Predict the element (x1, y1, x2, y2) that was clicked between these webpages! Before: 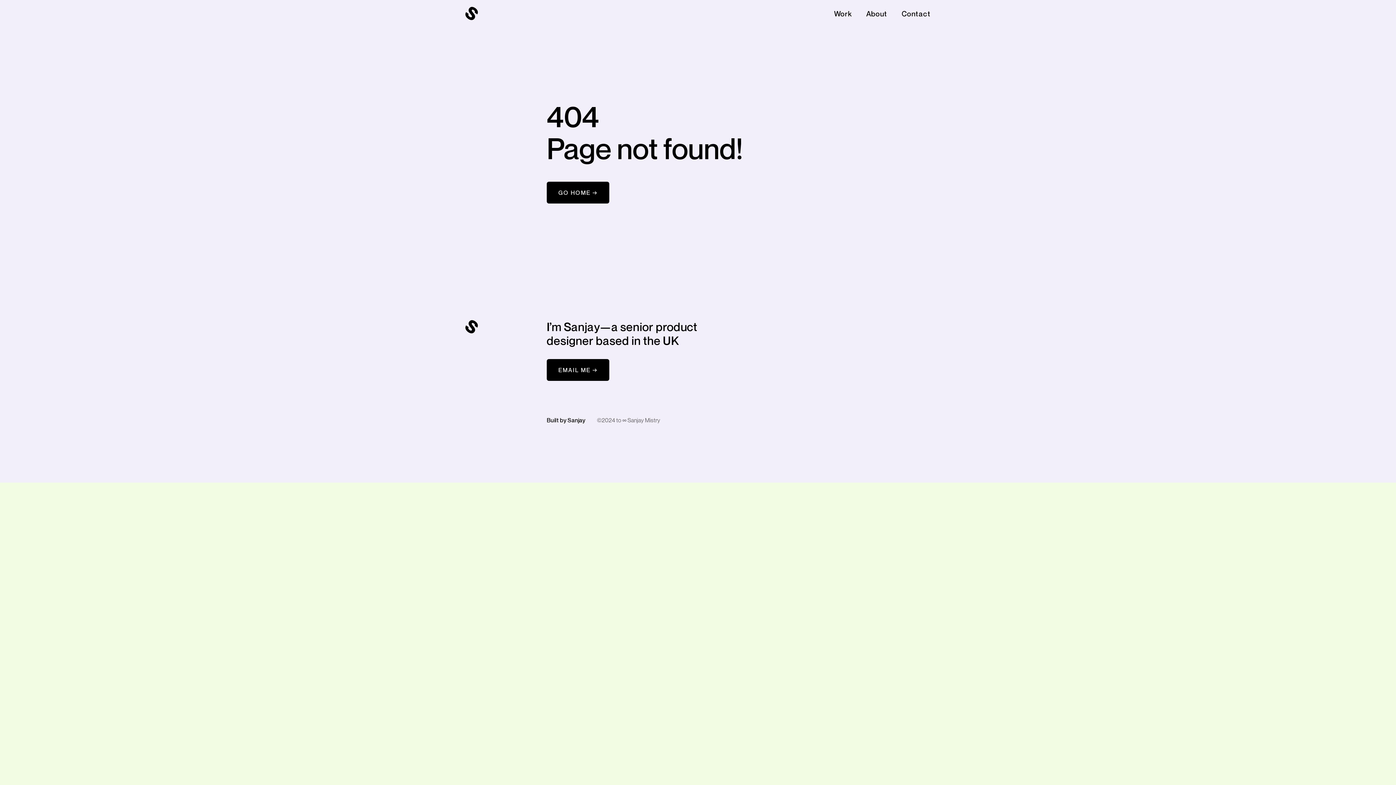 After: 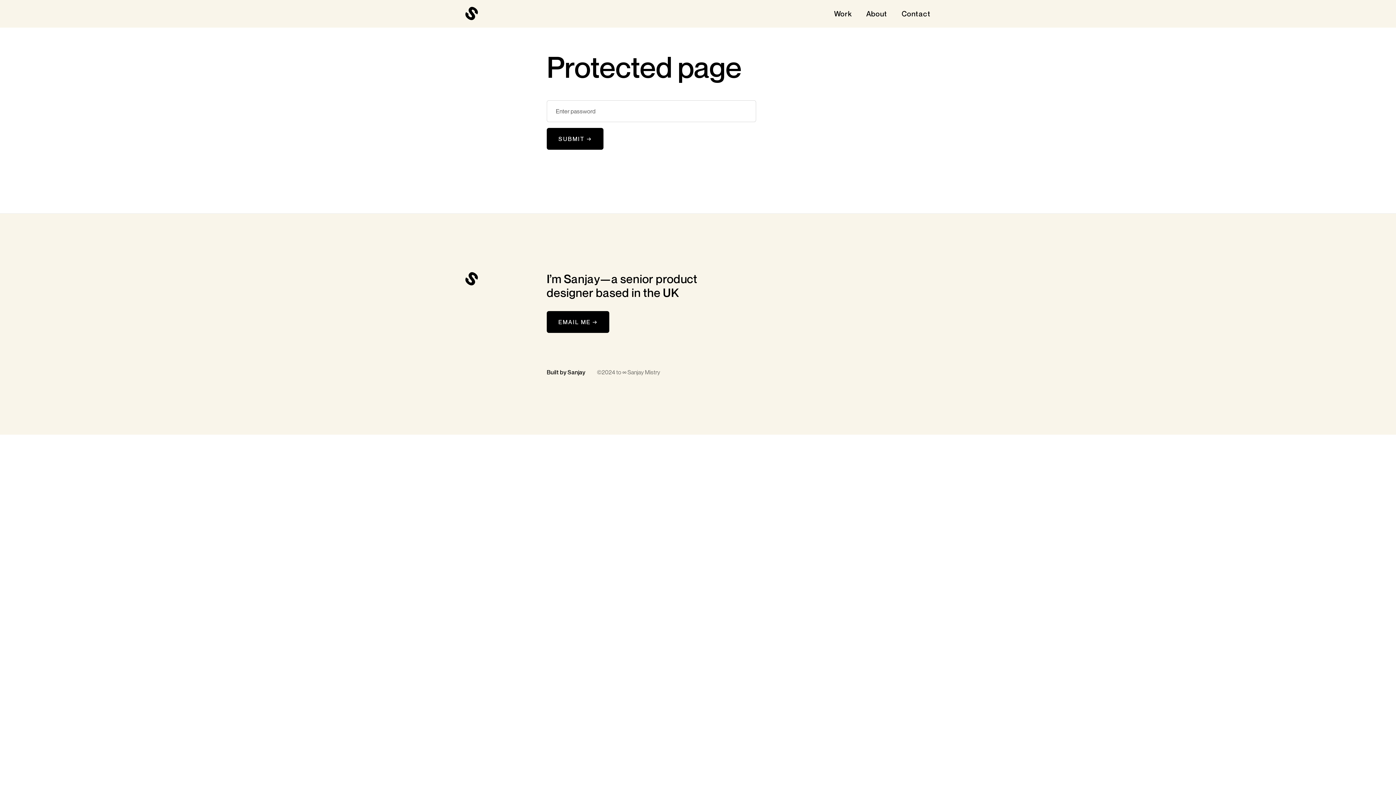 Action: bbox: (902, 6, 930, 21) label: Contact